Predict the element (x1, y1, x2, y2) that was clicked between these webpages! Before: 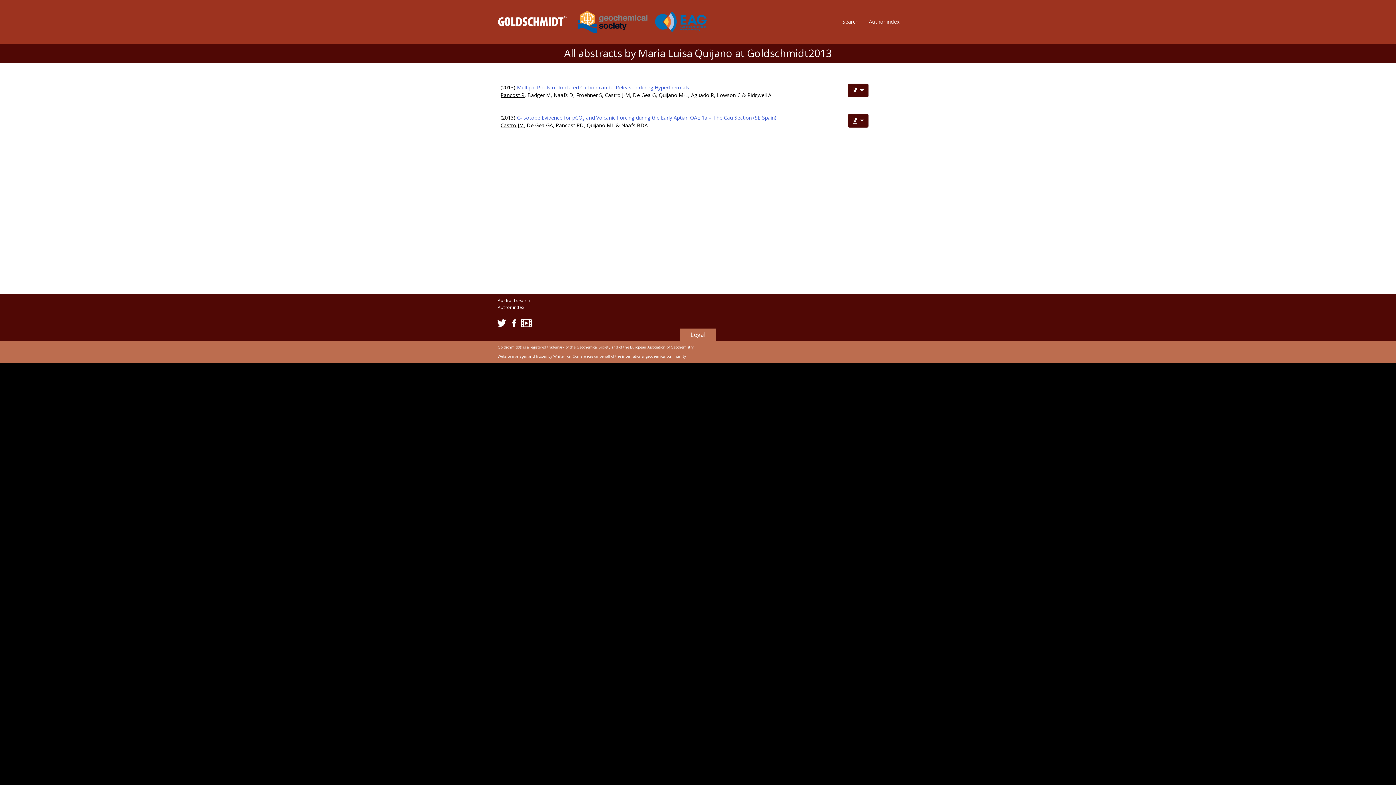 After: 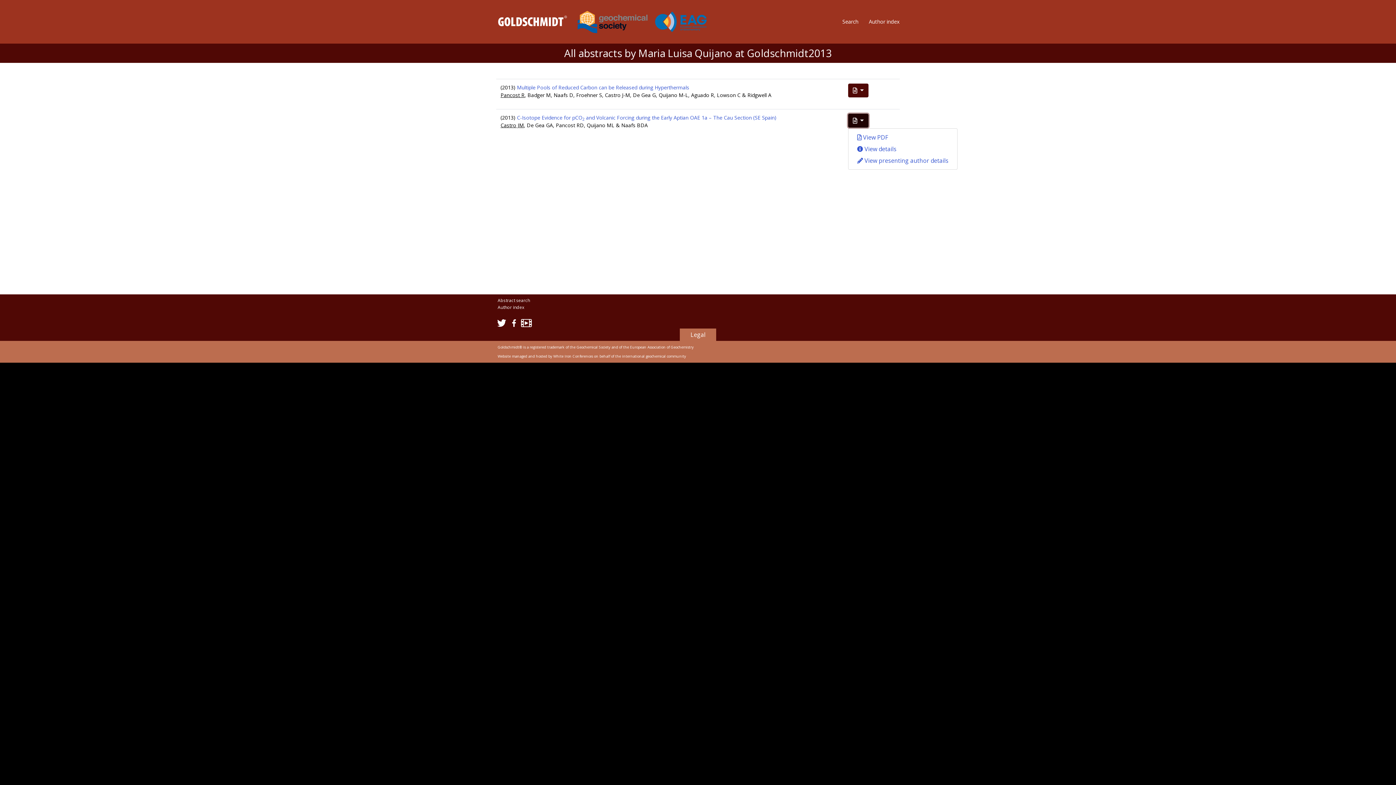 Action: label:   bbox: (848, 113, 868, 127)